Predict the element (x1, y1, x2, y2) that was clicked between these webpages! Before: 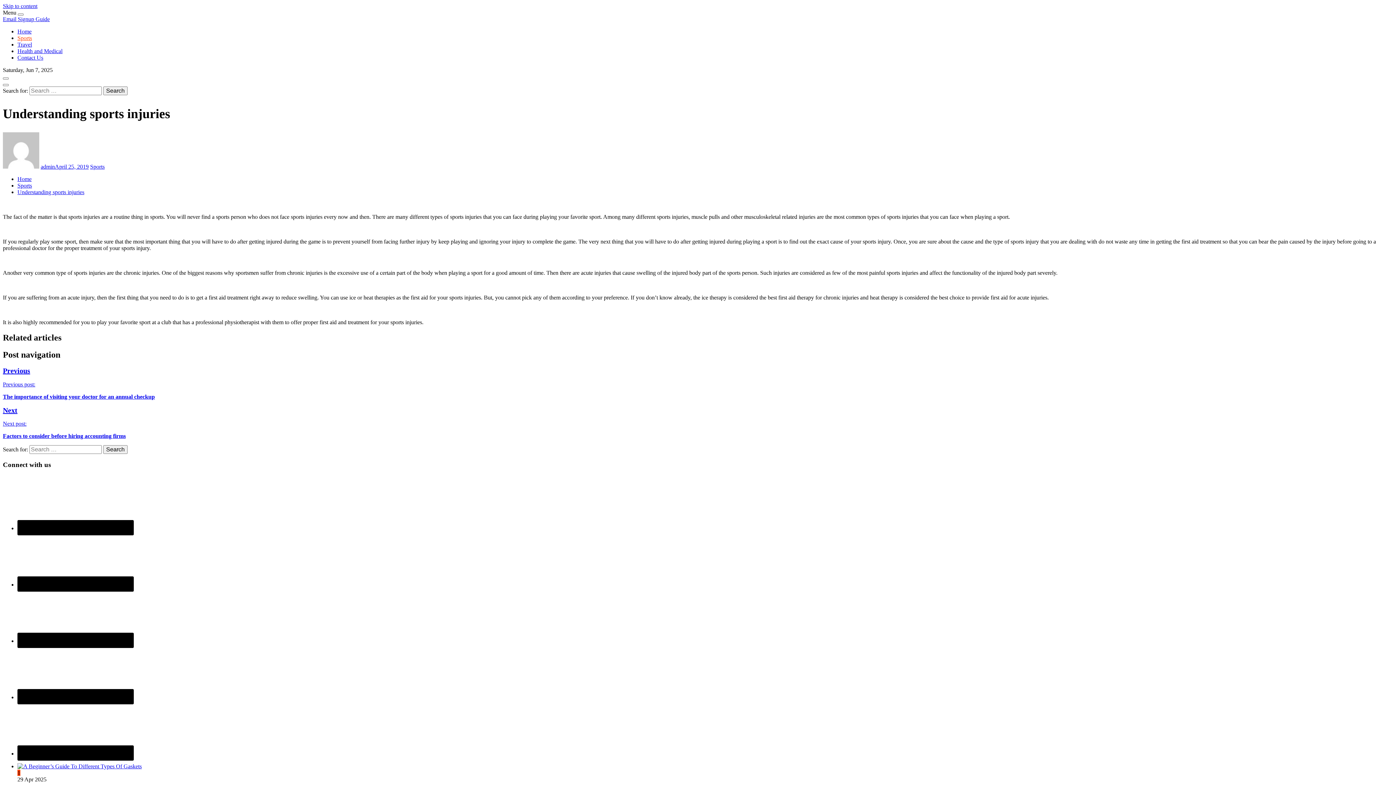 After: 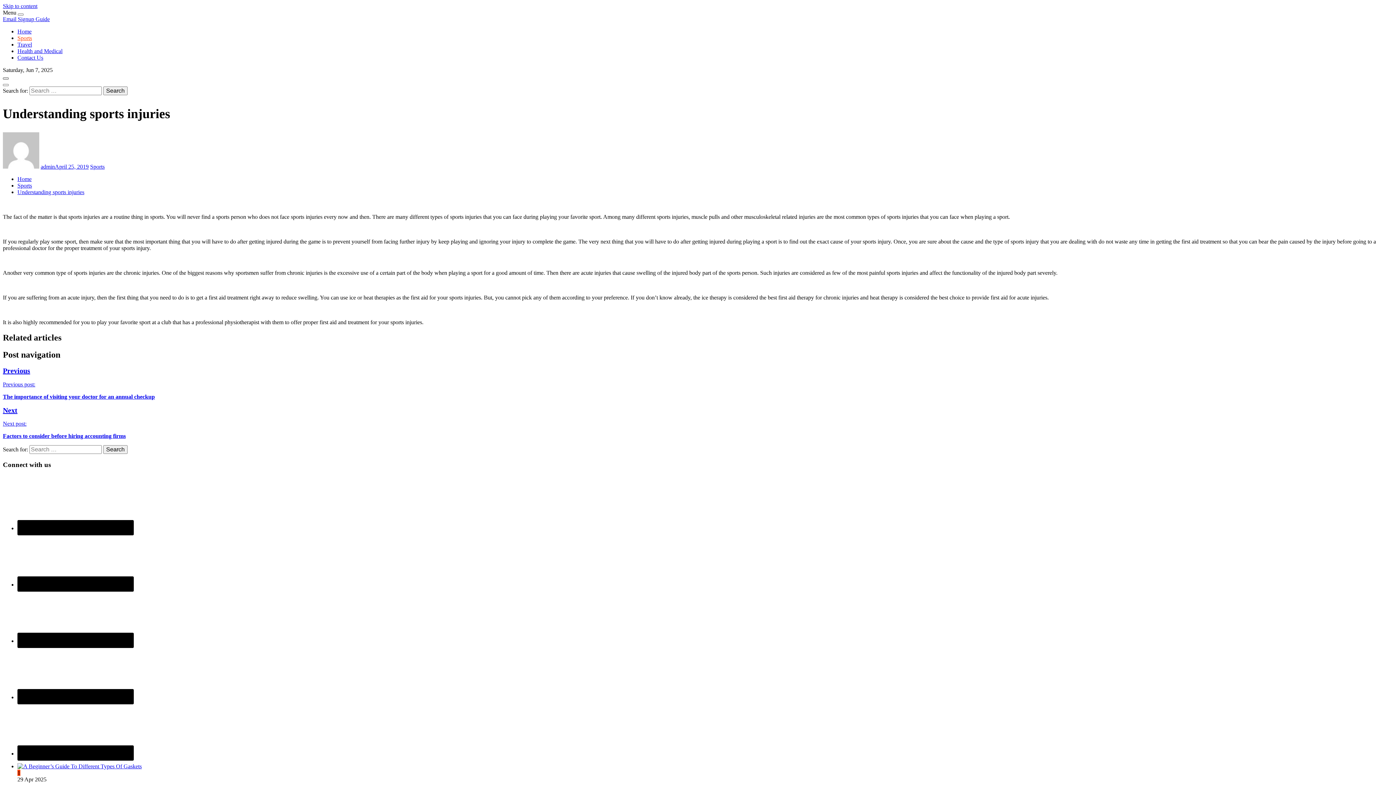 Action: bbox: (2, 77, 8, 79)